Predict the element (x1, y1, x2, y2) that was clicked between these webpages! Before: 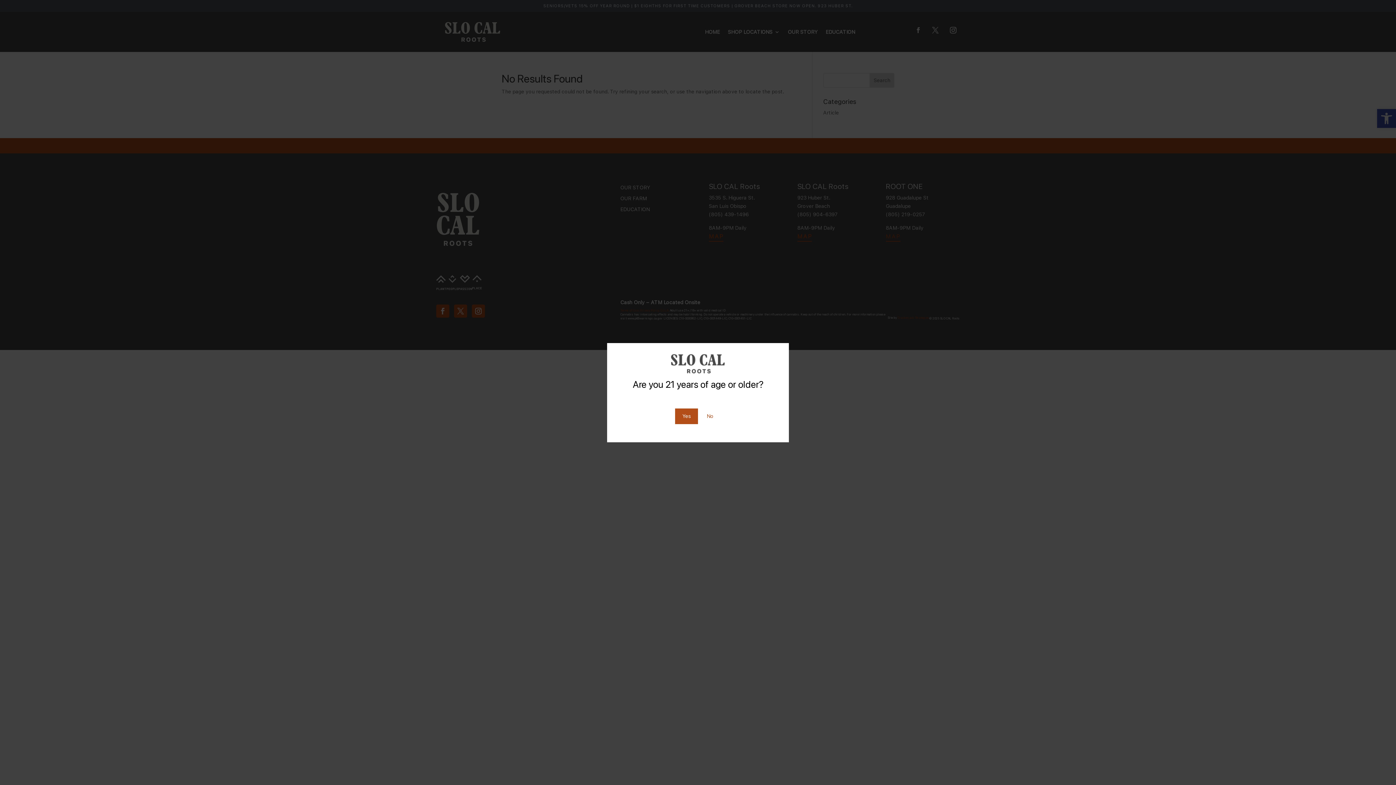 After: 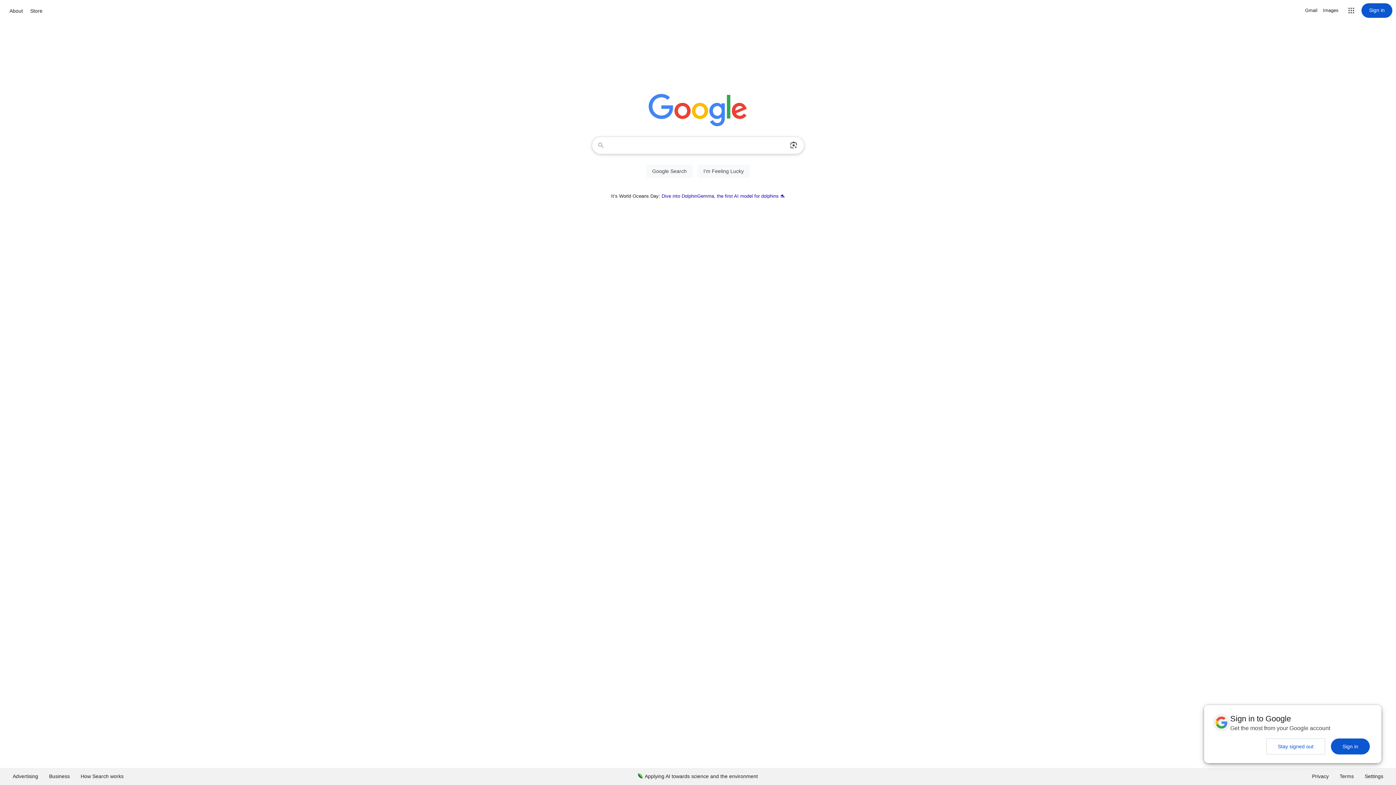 Action: label: No bbox: (699, 408, 721, 424)